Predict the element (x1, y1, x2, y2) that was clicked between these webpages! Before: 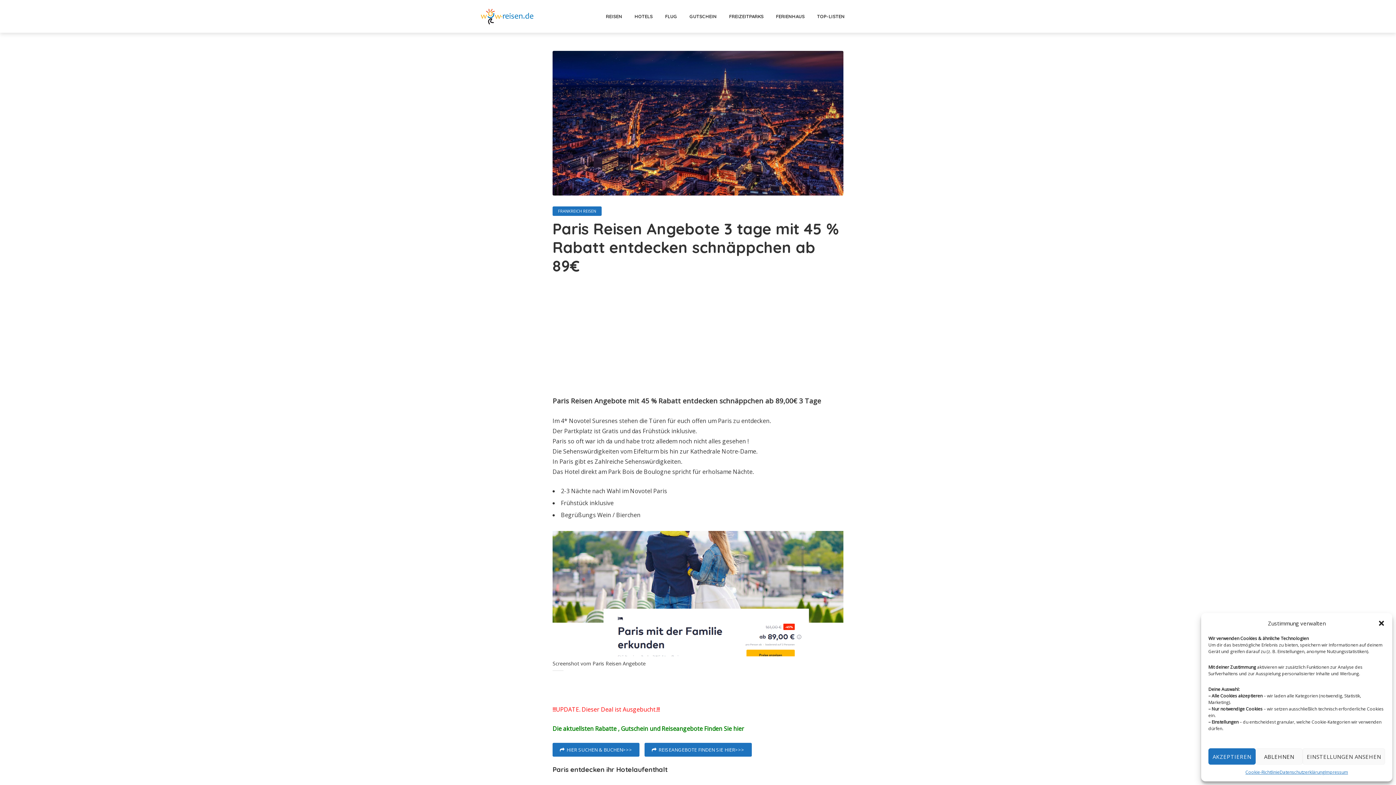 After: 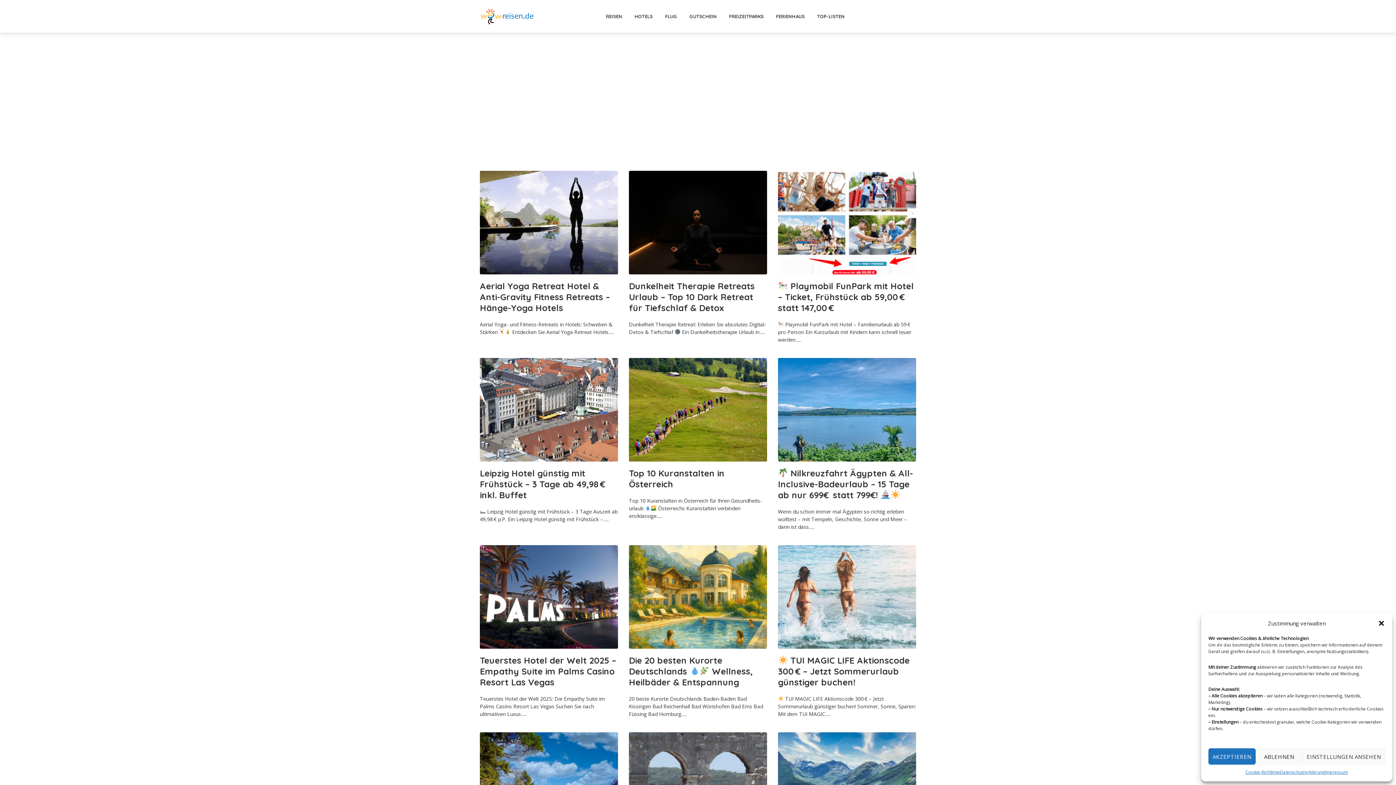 Action: bbox: (480, 4, 534, 24)